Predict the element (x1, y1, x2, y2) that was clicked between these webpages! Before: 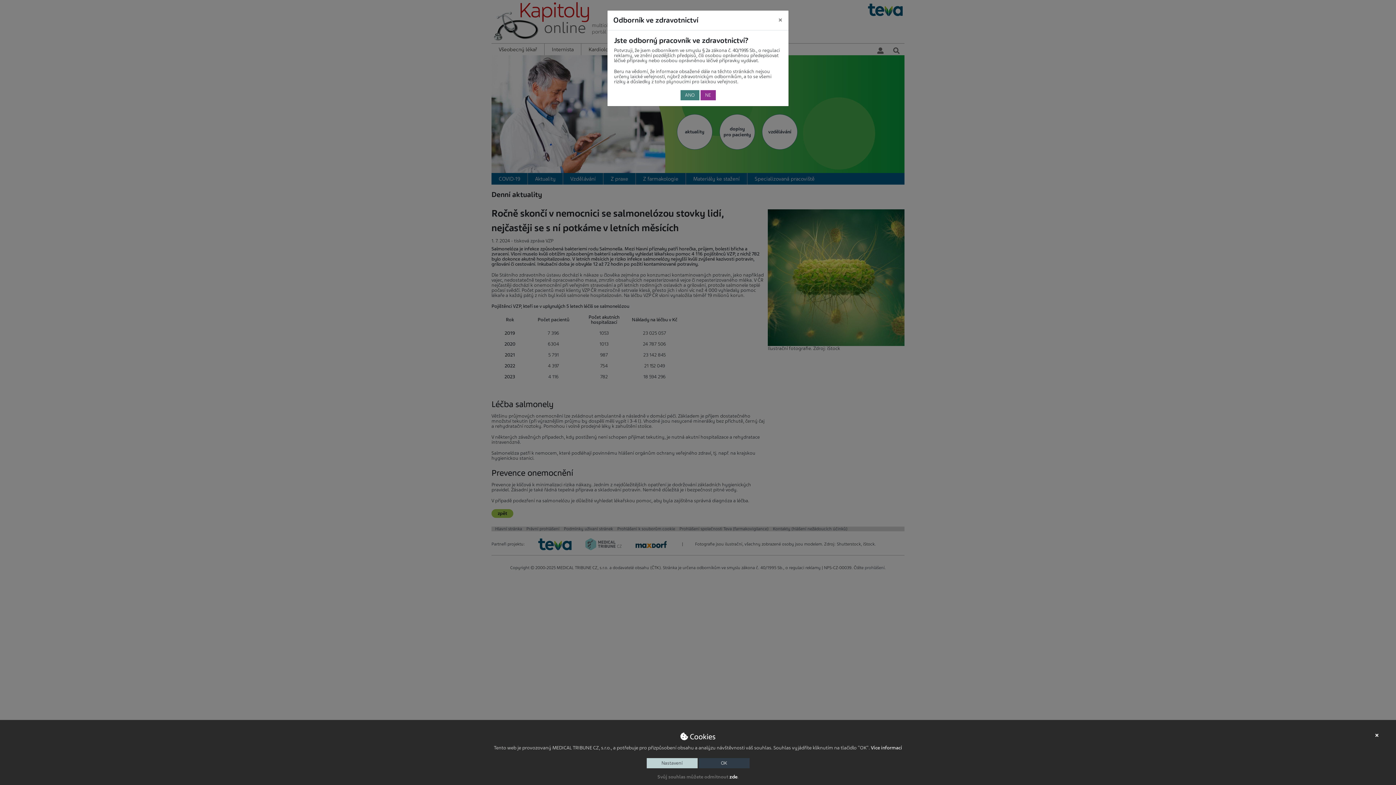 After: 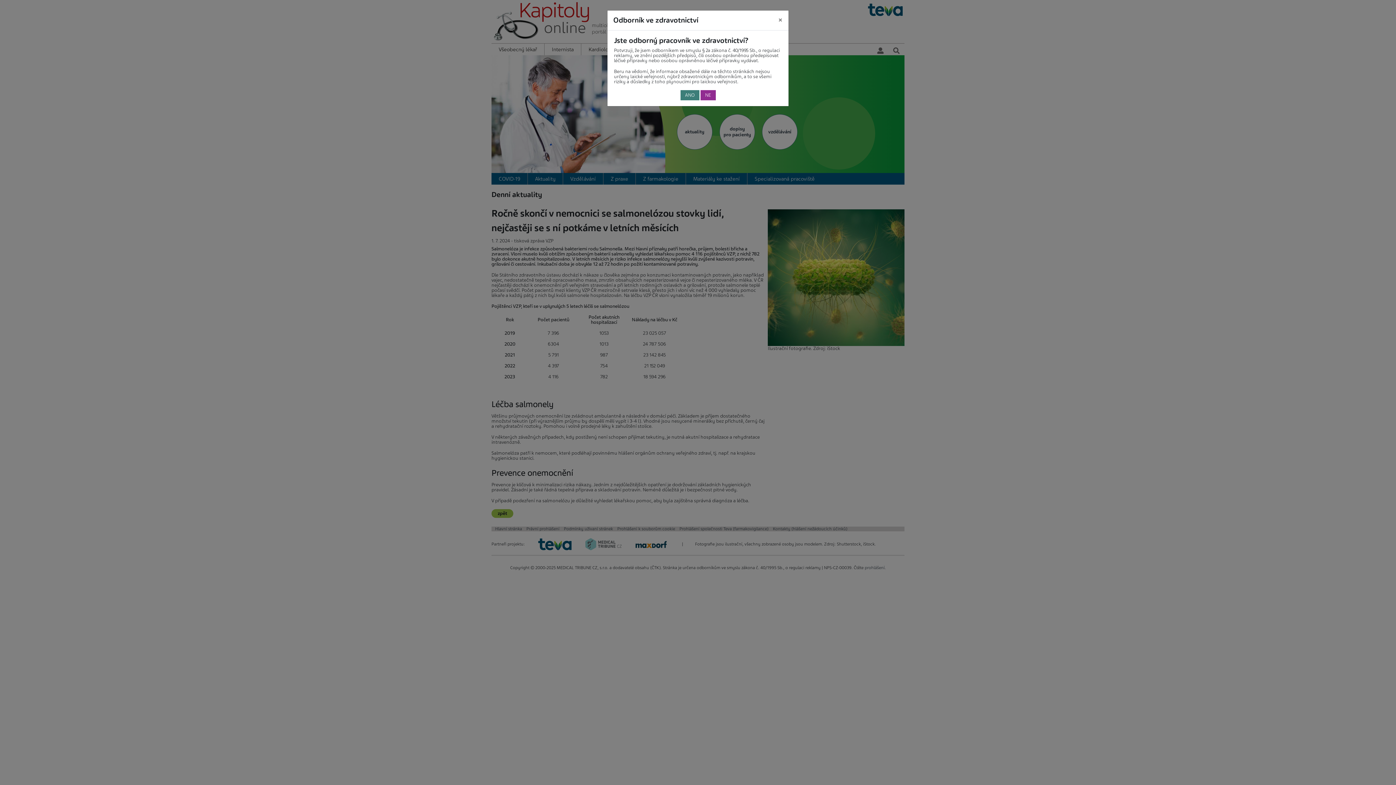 Action: bbox: (1372, 731, 1381, 739) label: ×